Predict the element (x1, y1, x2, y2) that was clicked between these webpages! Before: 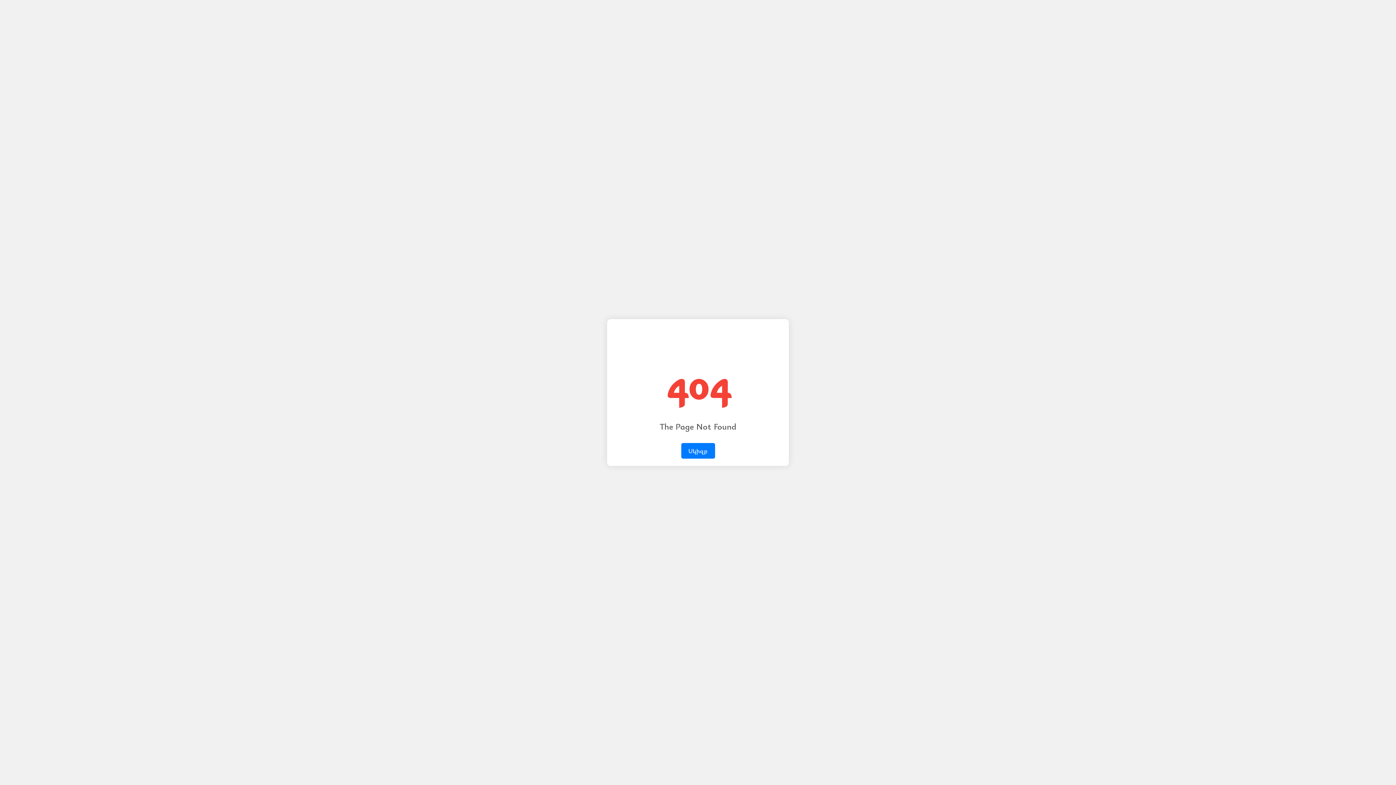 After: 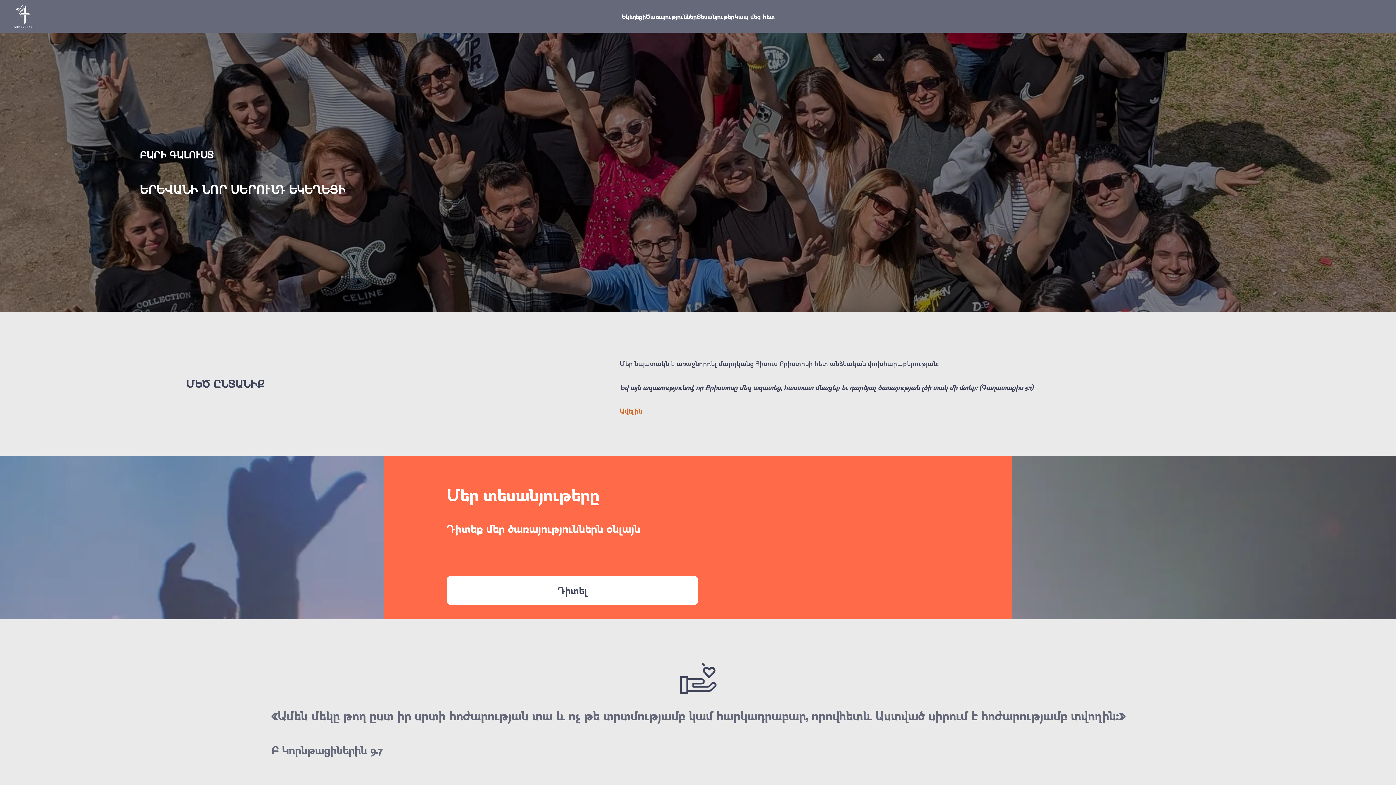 Action: bbox: (681, 443, 715, 458) label: Սկիզբ